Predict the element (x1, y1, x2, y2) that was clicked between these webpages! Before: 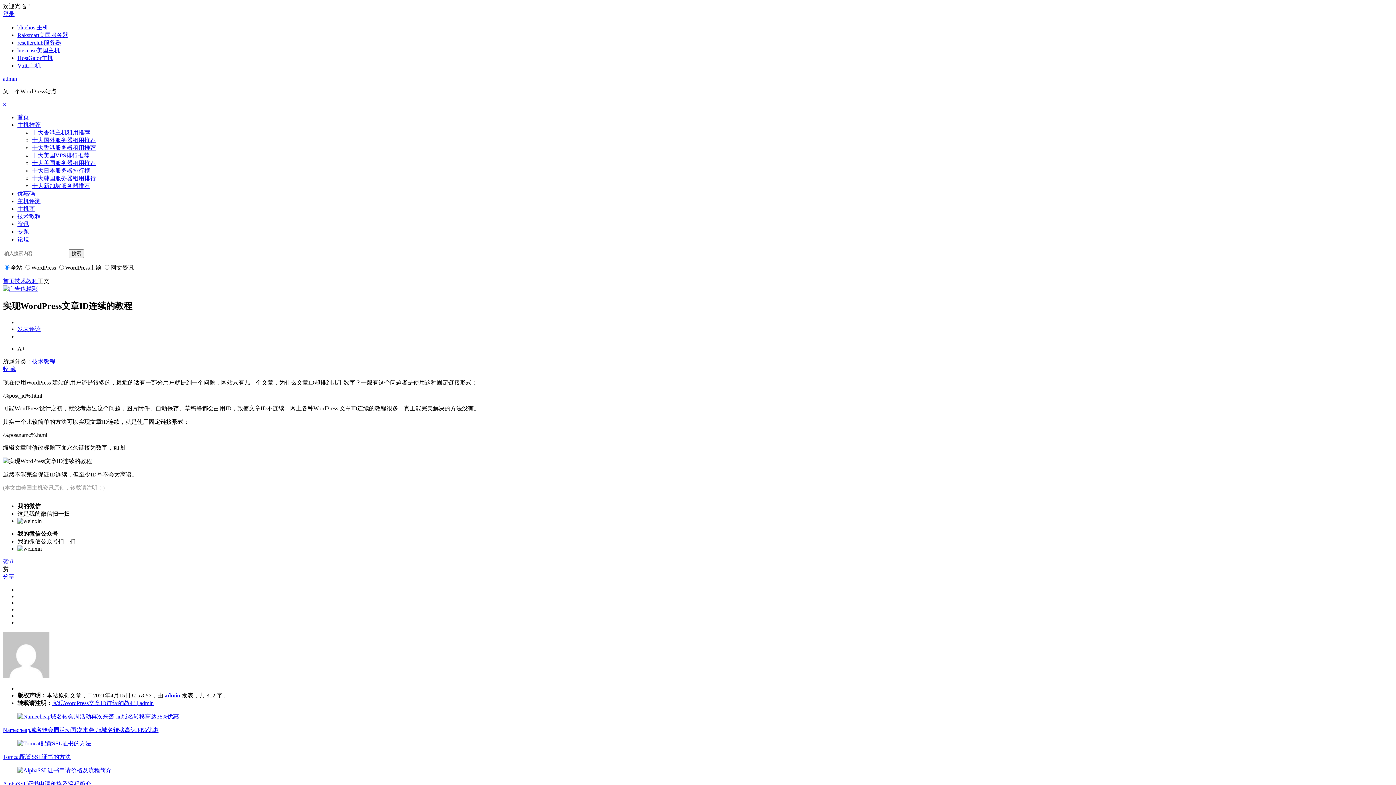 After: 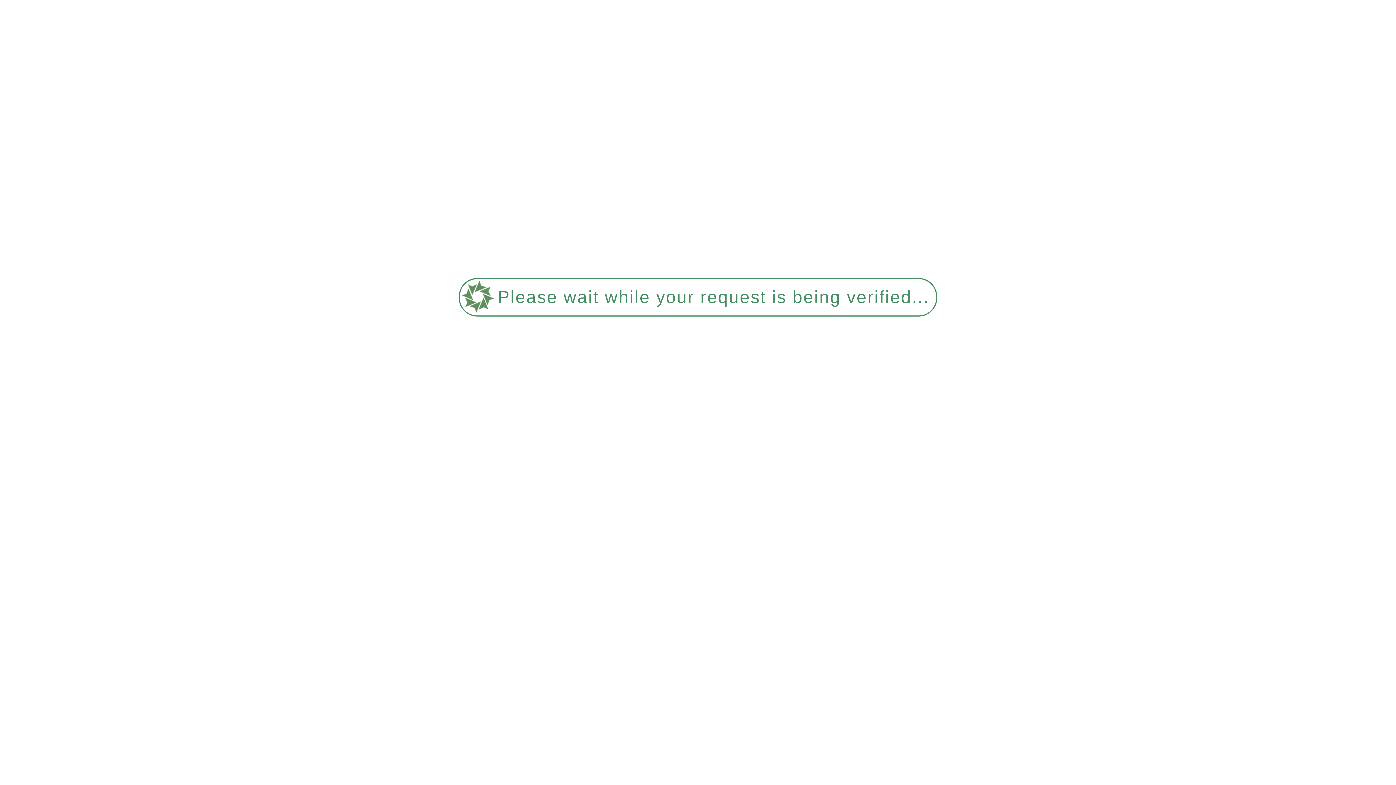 Action: bbox: (32, 137, 96, 143) label: 十大国外服务器租用推荐